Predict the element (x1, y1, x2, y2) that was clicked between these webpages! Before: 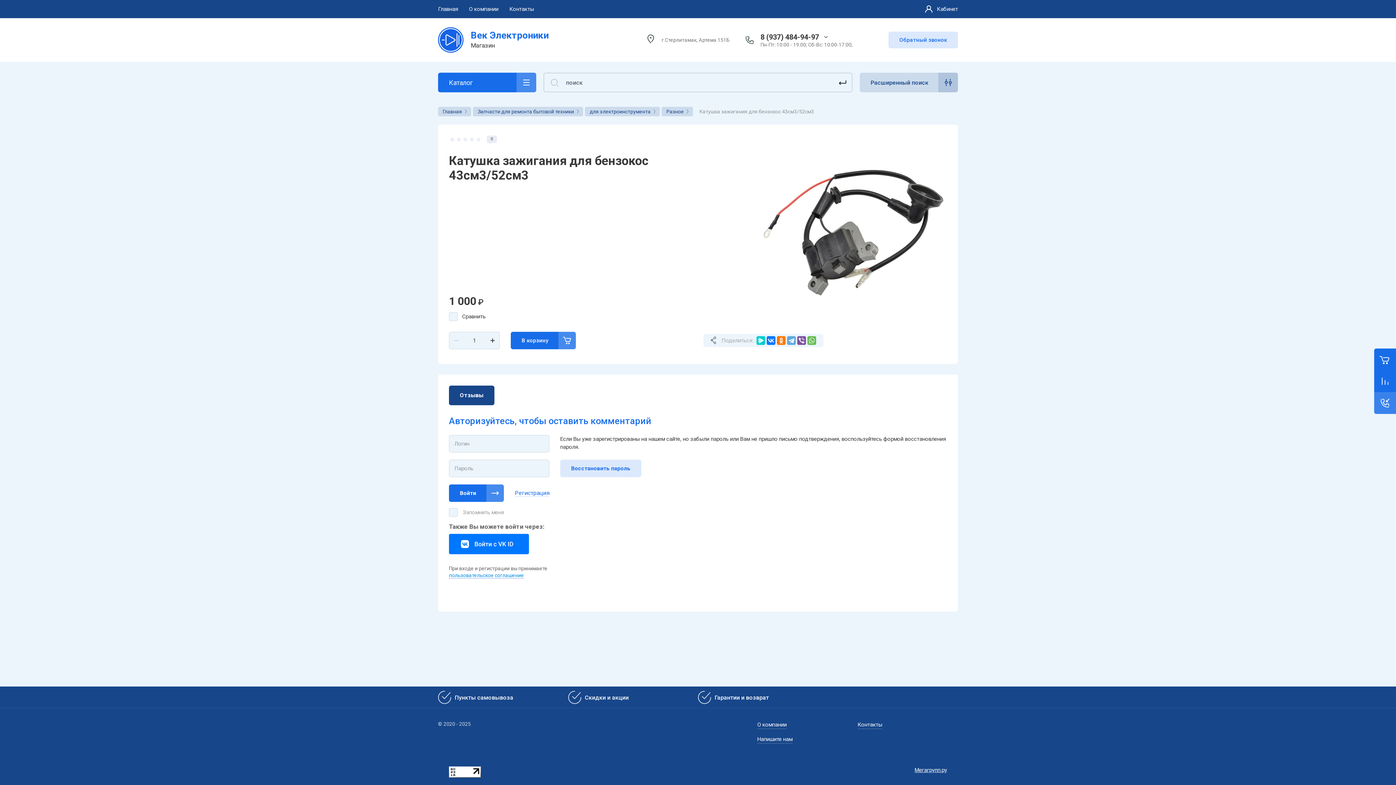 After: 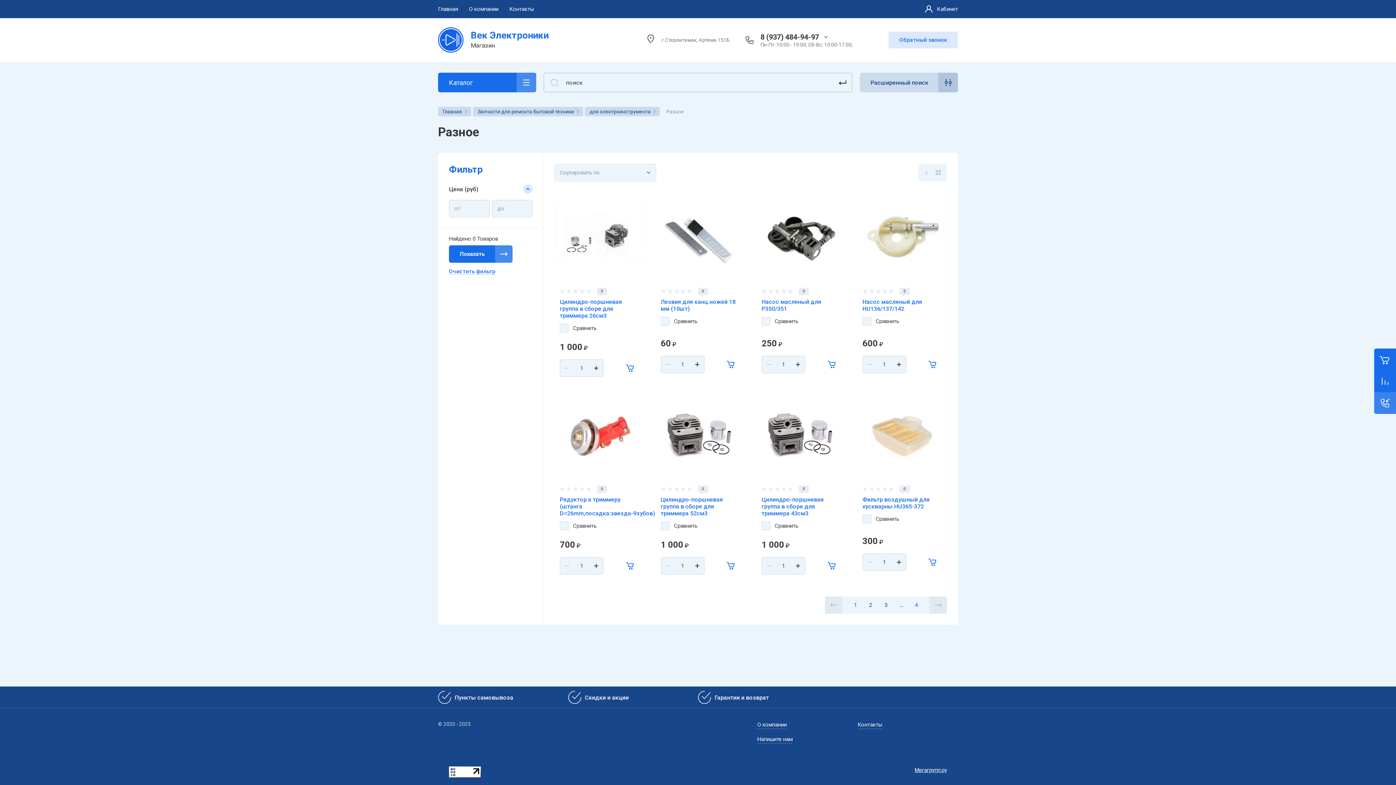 Action: label: Разное bbox: (661, 106, 693, 116)